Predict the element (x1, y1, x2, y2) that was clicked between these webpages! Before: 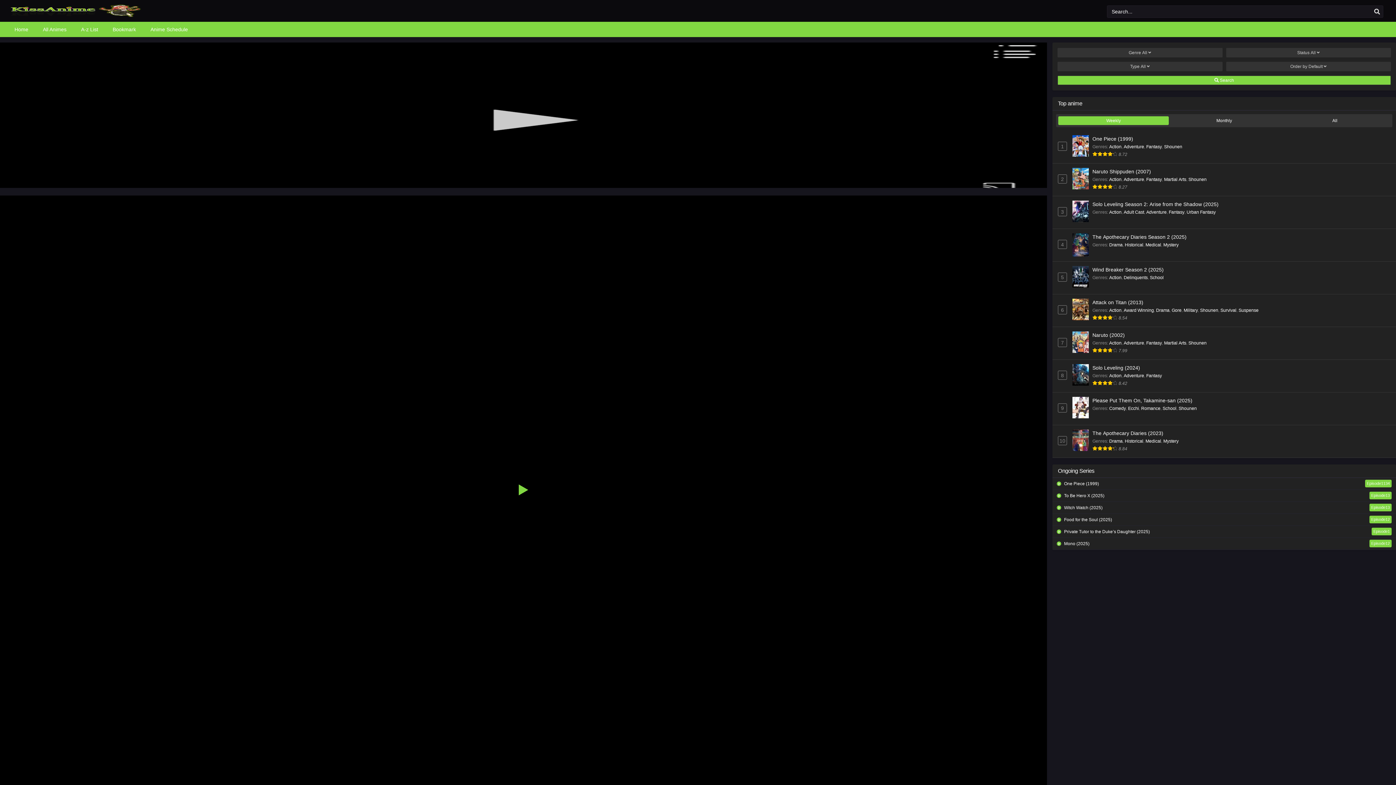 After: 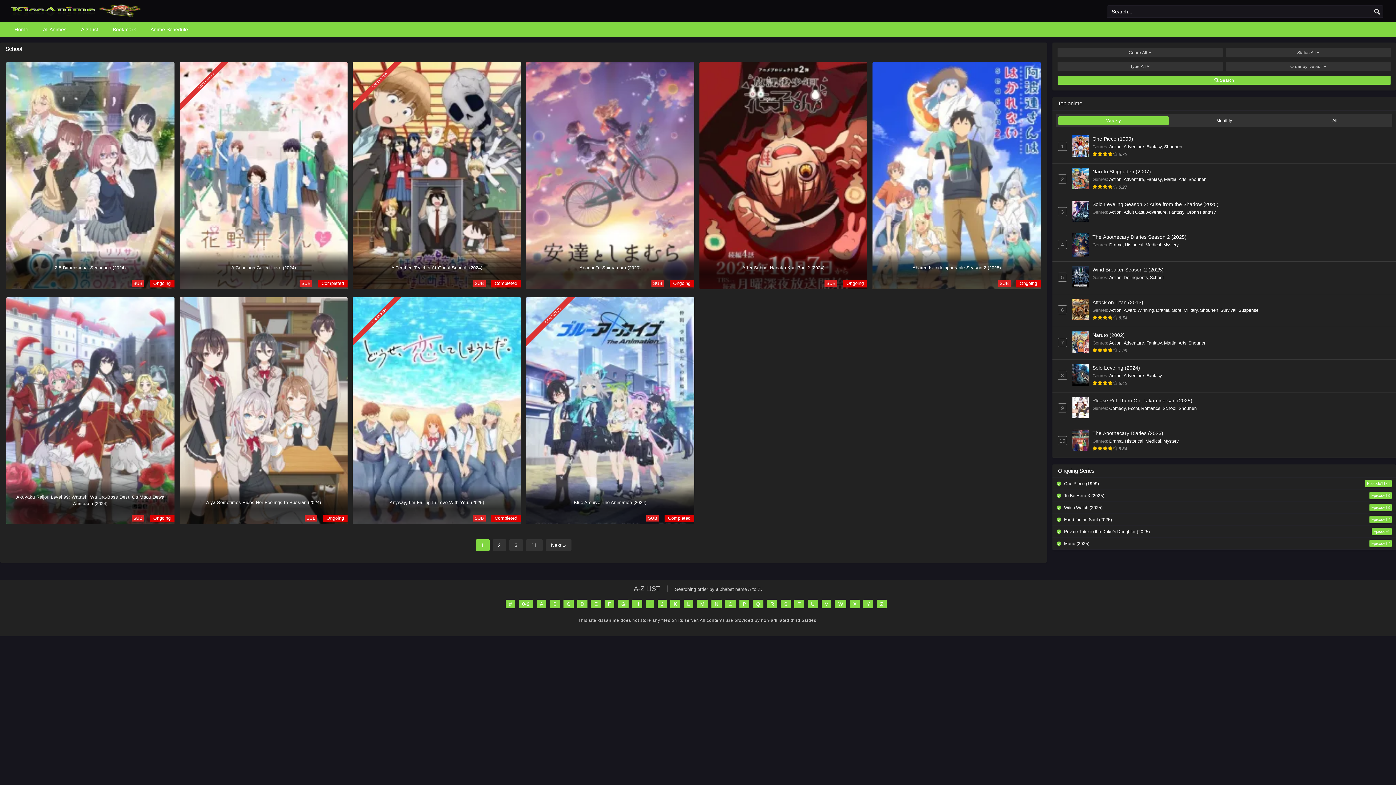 Action: bbox: (1162, 406, 1176, 411) label: School